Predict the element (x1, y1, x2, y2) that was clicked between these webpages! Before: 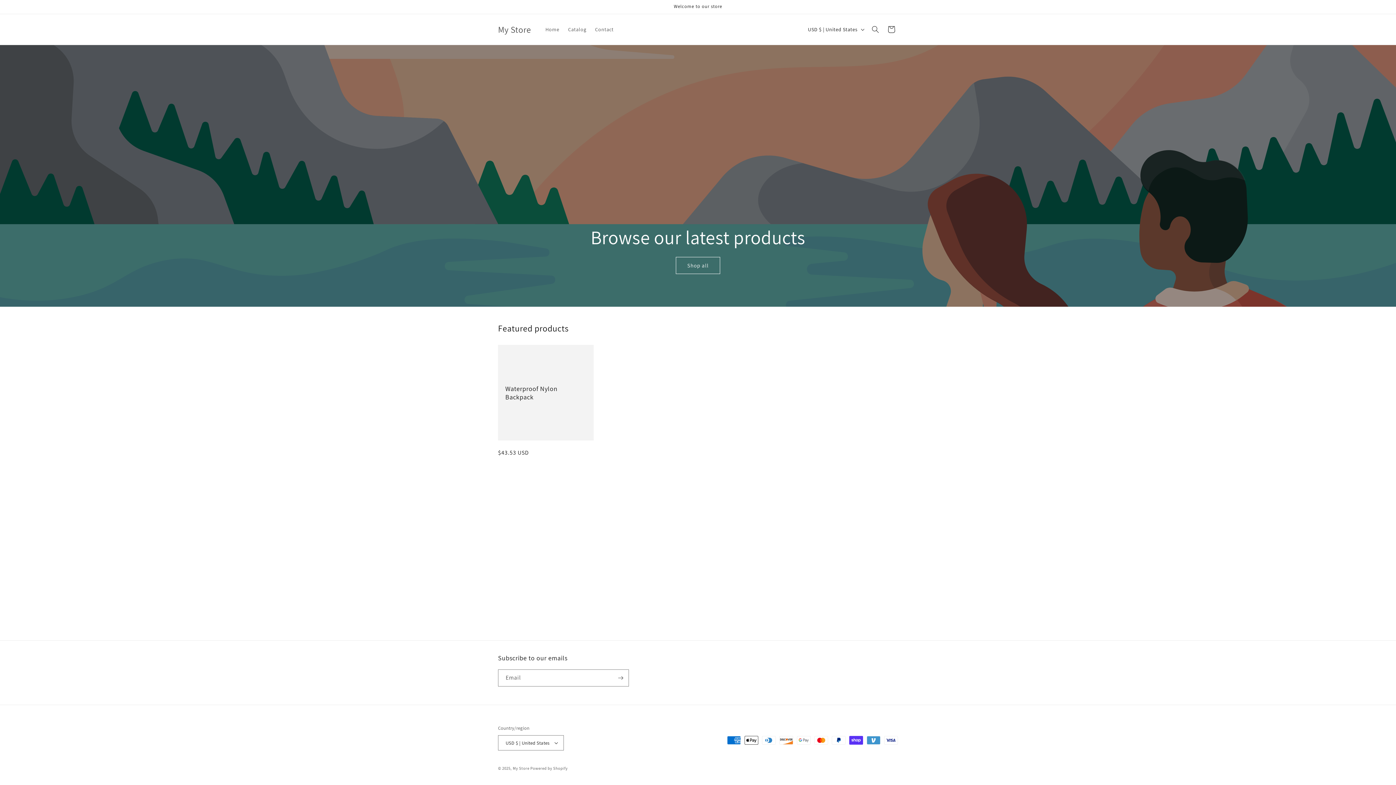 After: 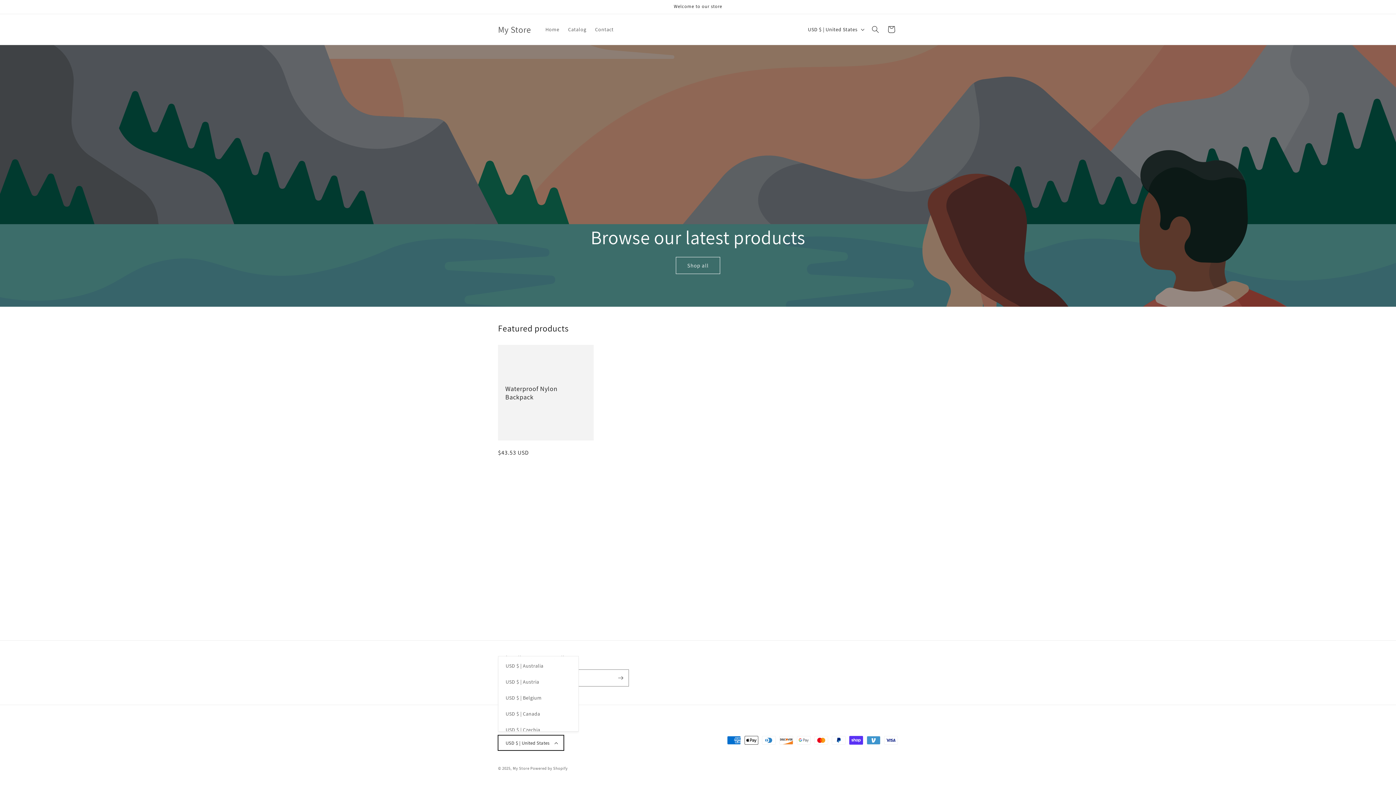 Action: bbox: (498, 735, 564, 750) label: USD $ | United States